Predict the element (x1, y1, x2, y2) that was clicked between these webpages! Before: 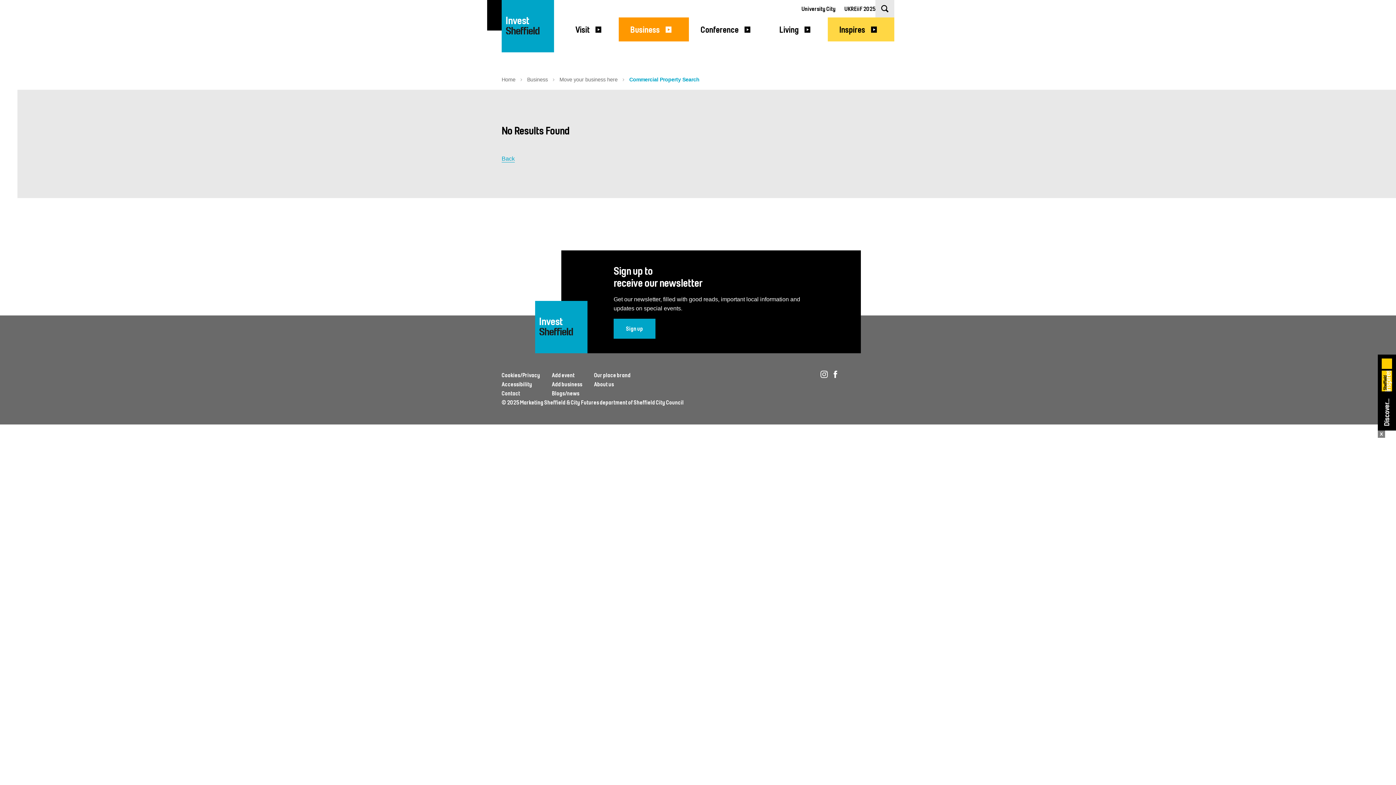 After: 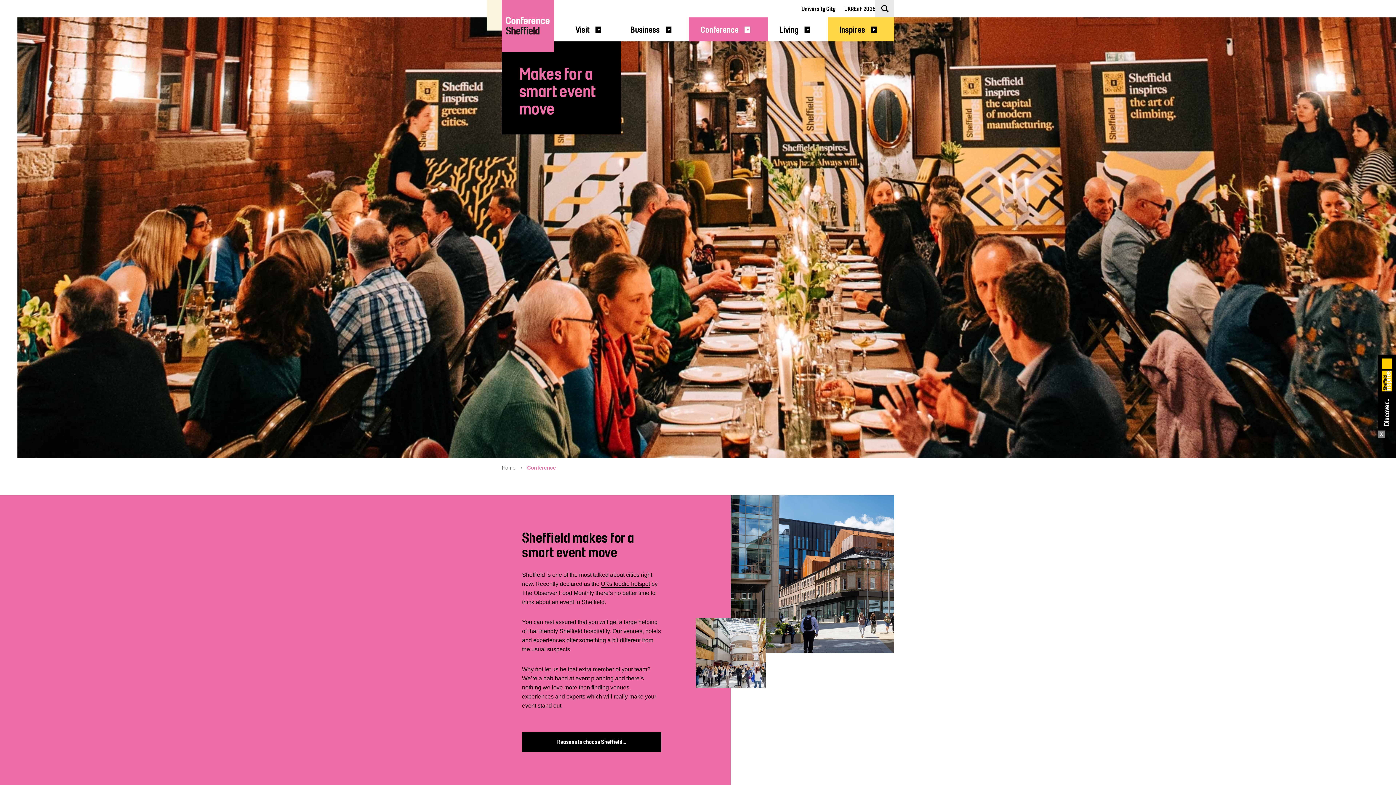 Action: label: Conference bbox: (689, 17, 768, 41)